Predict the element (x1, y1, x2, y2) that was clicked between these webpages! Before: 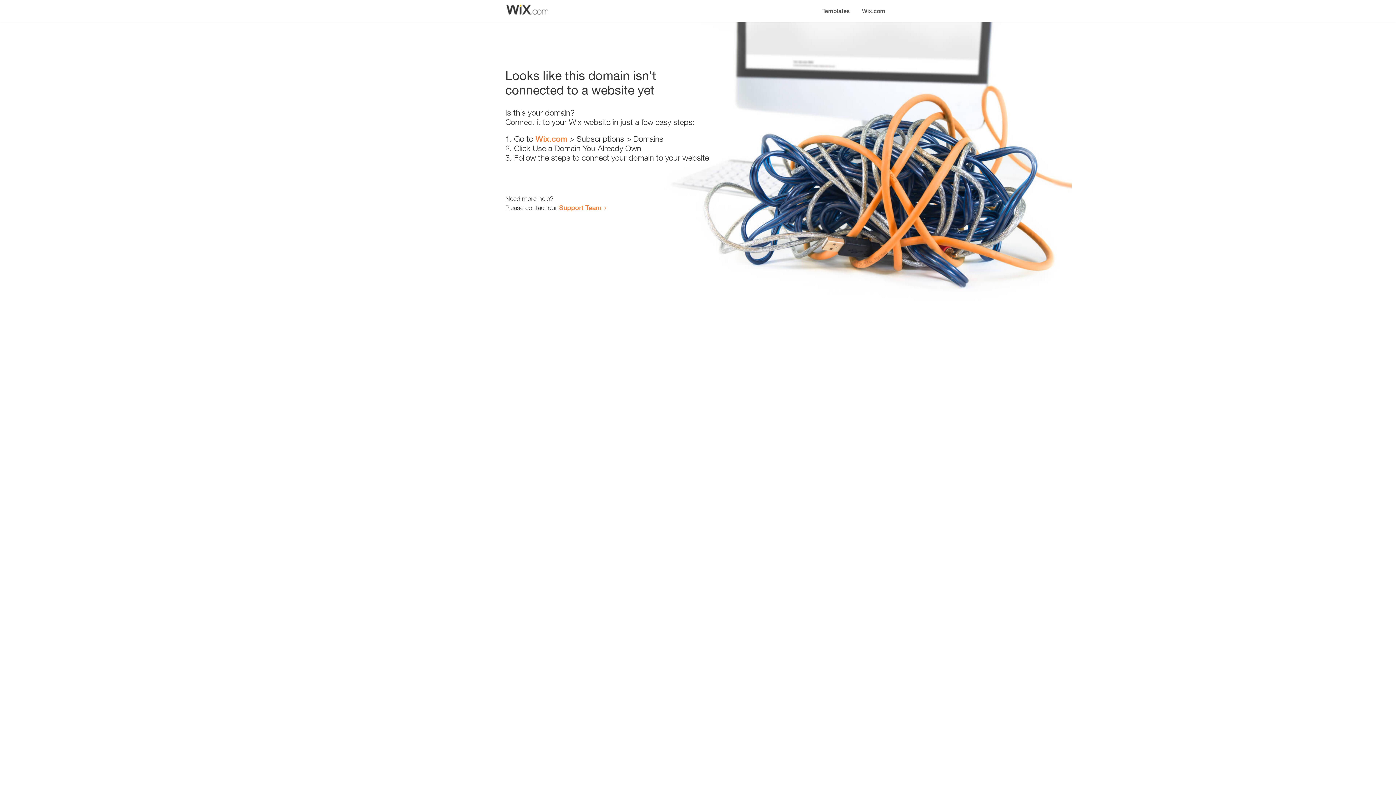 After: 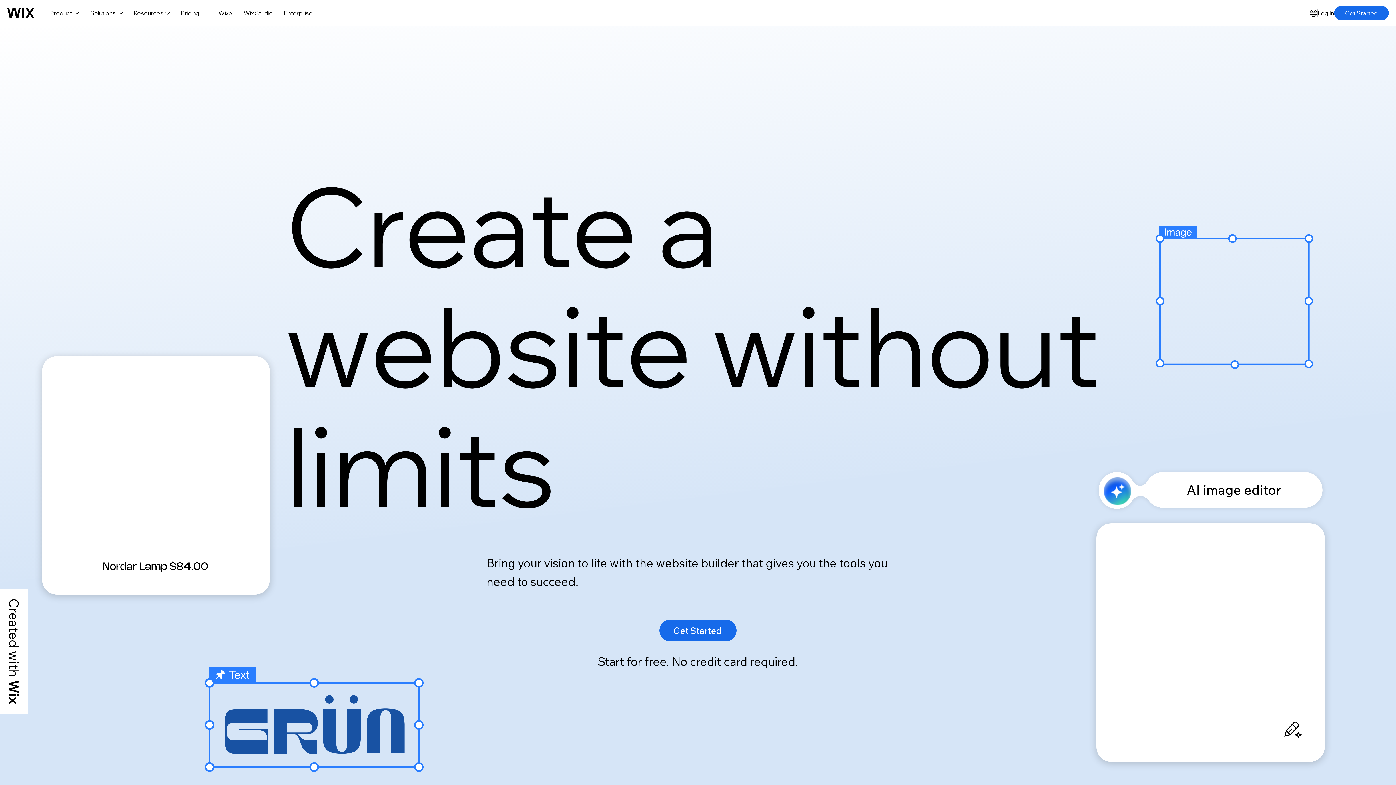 Action: label: Wix.com bbox: (535, 134, 567, 143)